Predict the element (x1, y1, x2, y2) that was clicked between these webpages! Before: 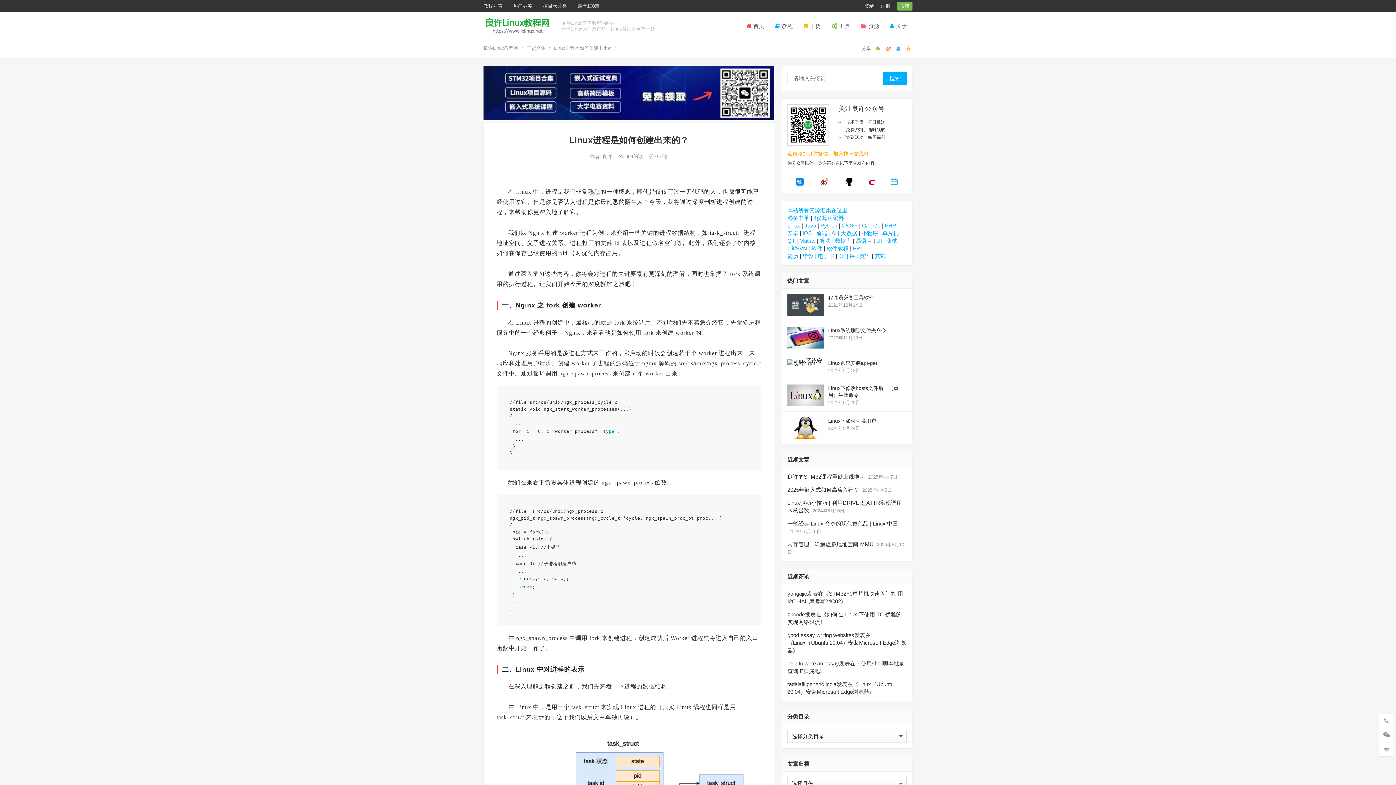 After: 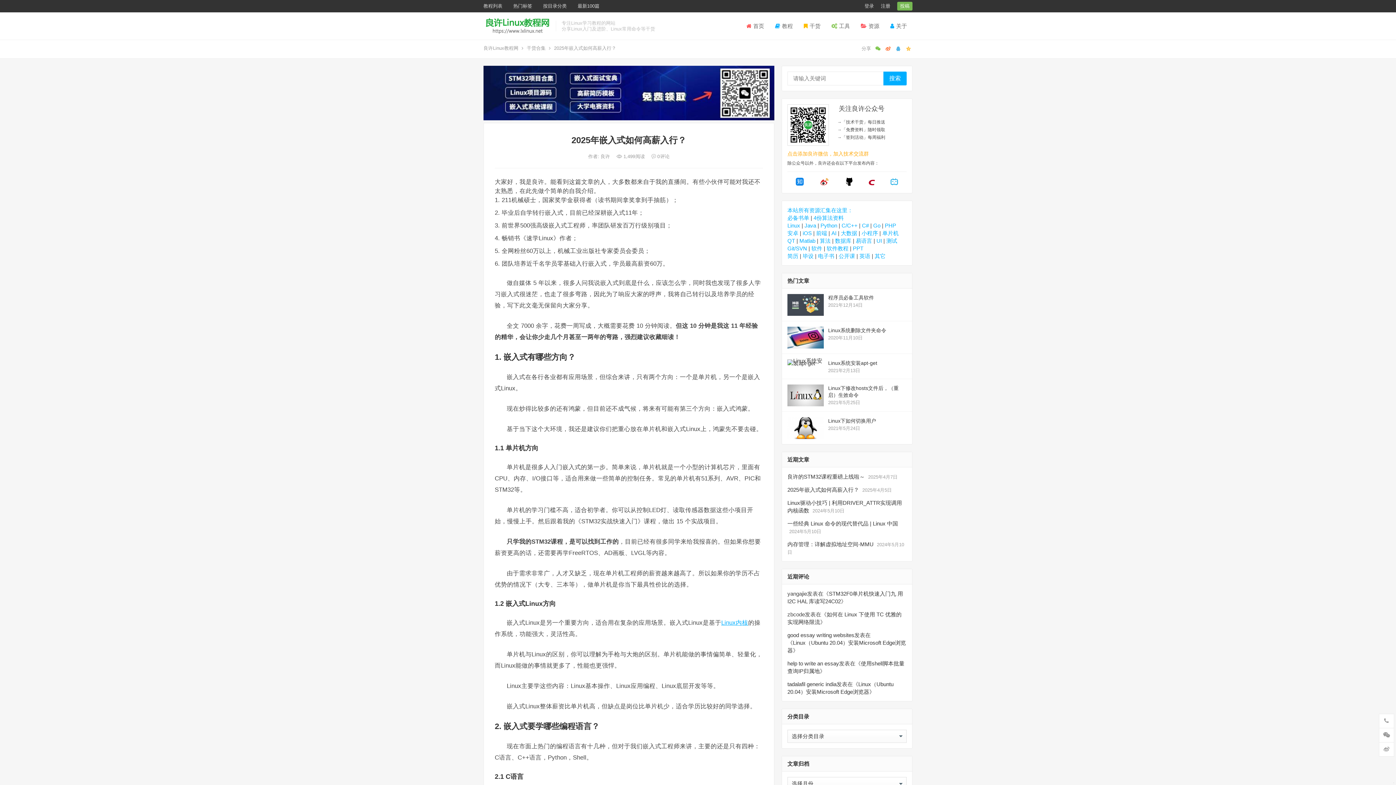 Action: bbox: (787, 486, 859, 493) label: 2025年嵌入式如何高薪入行？